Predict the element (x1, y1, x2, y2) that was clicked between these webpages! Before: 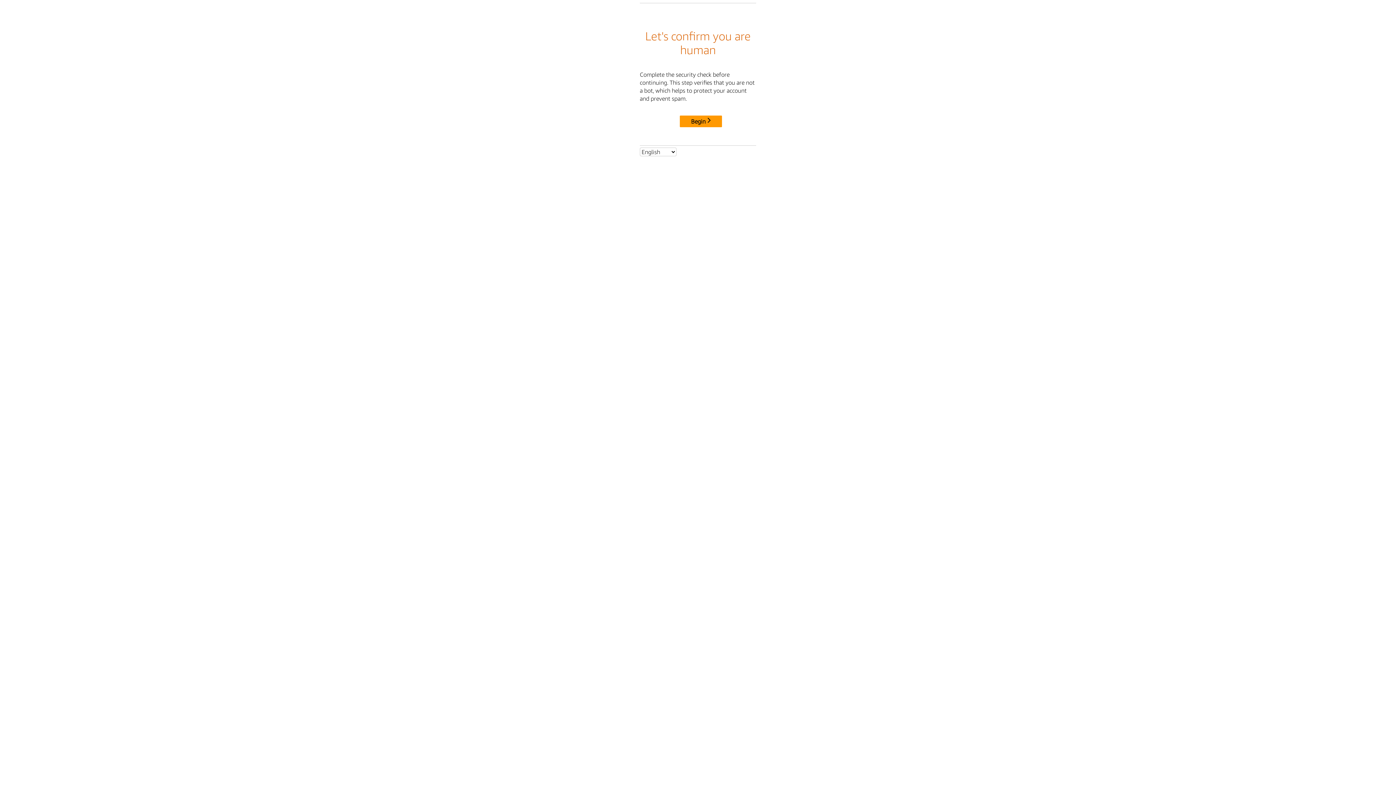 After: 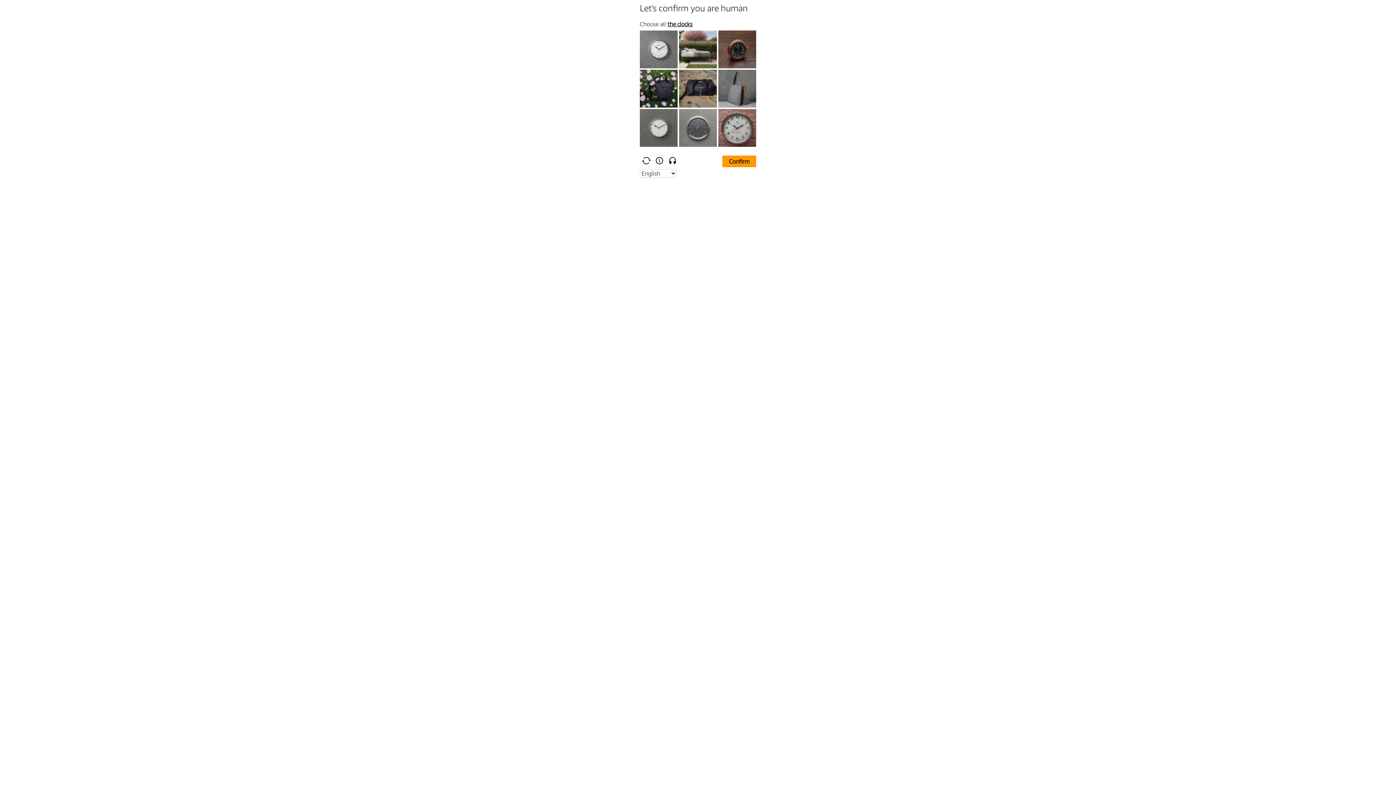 Action: bbox: (680, 115, 722, 127) label: Begin